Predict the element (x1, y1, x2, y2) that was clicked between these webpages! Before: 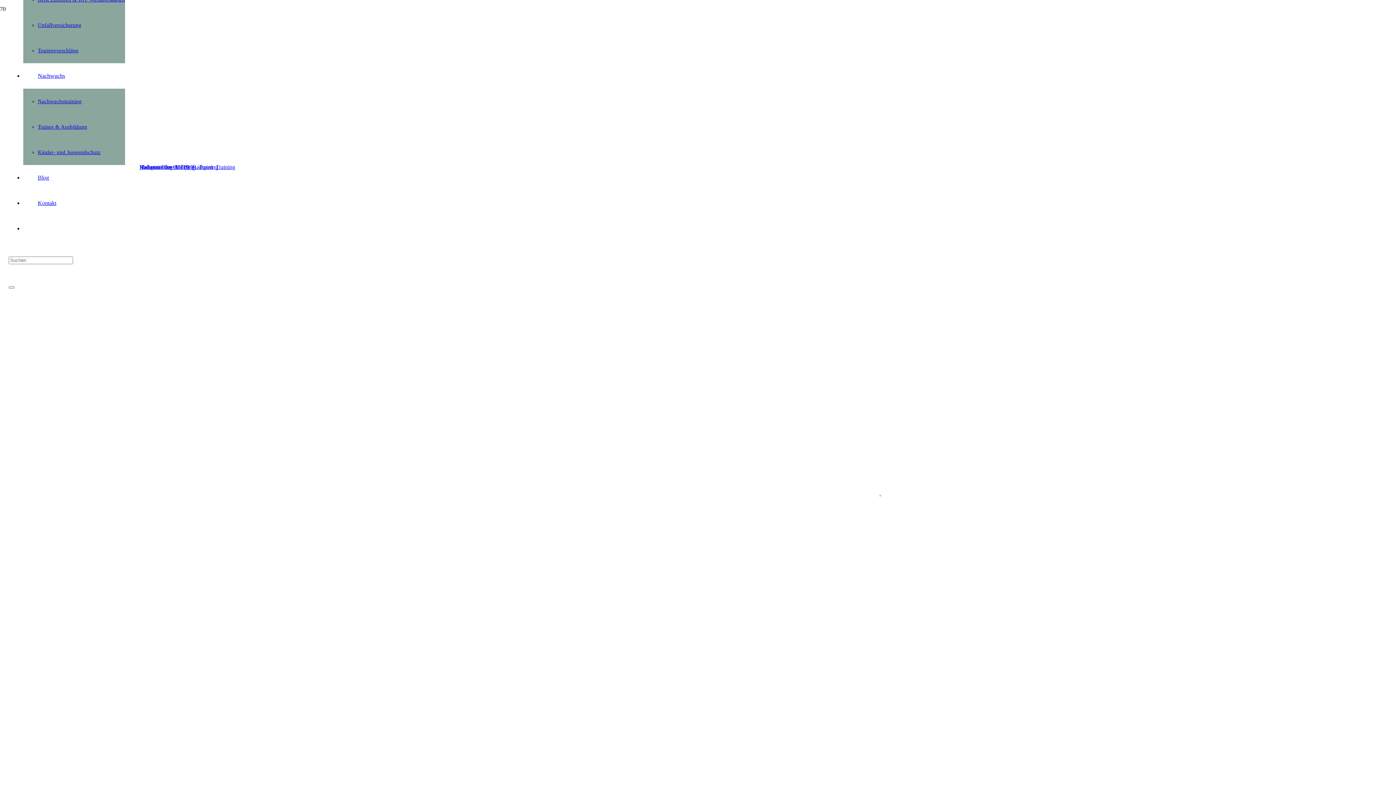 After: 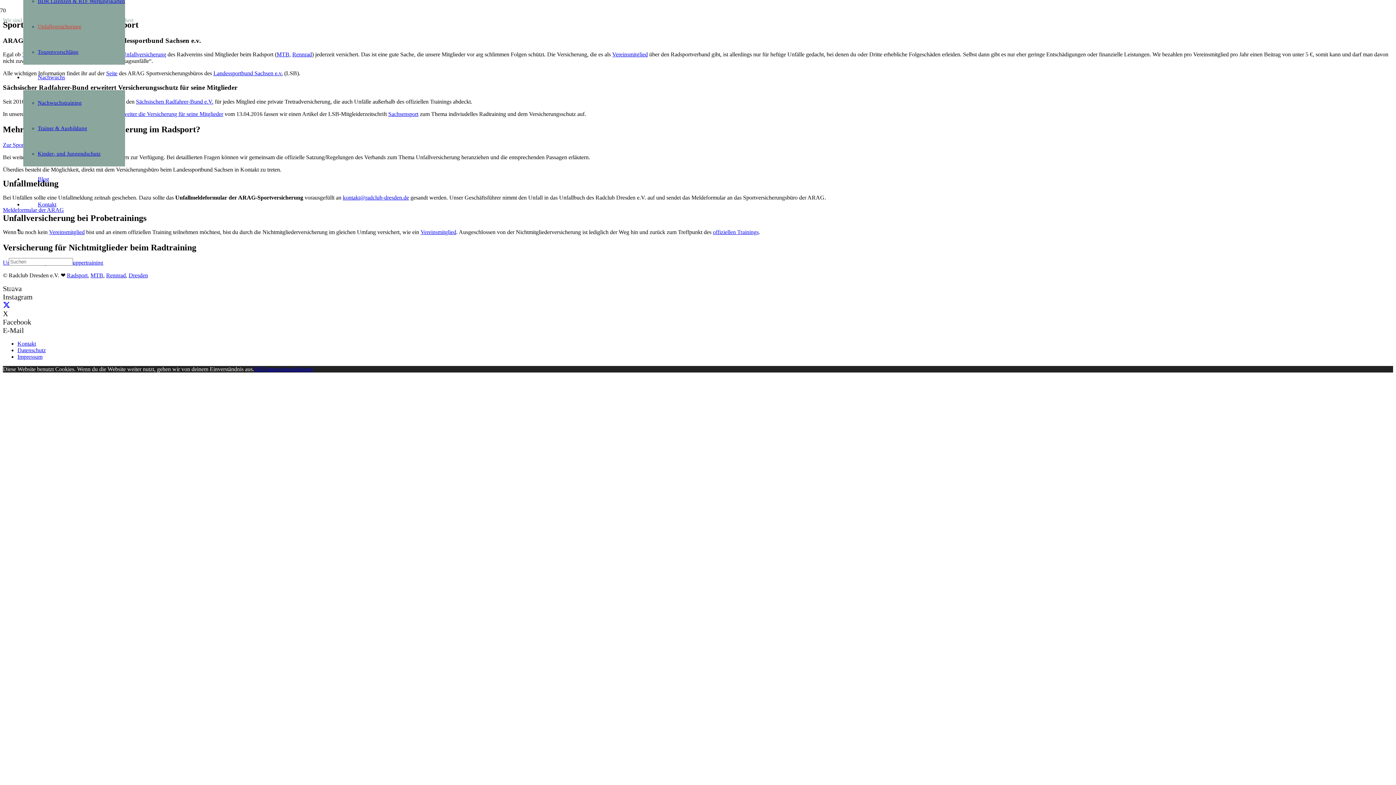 Action: bbox: (37, 22, 81, 28) label: Unfallversicherung